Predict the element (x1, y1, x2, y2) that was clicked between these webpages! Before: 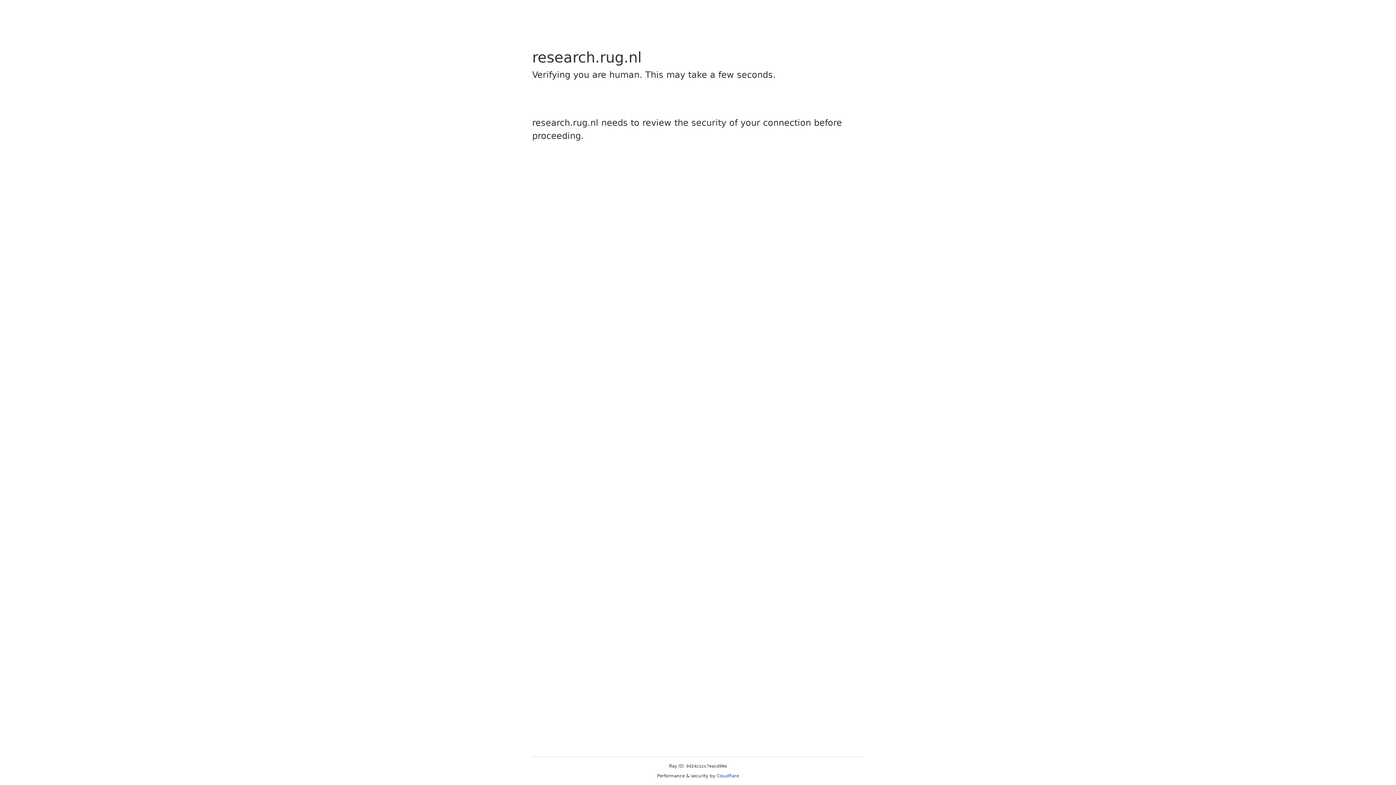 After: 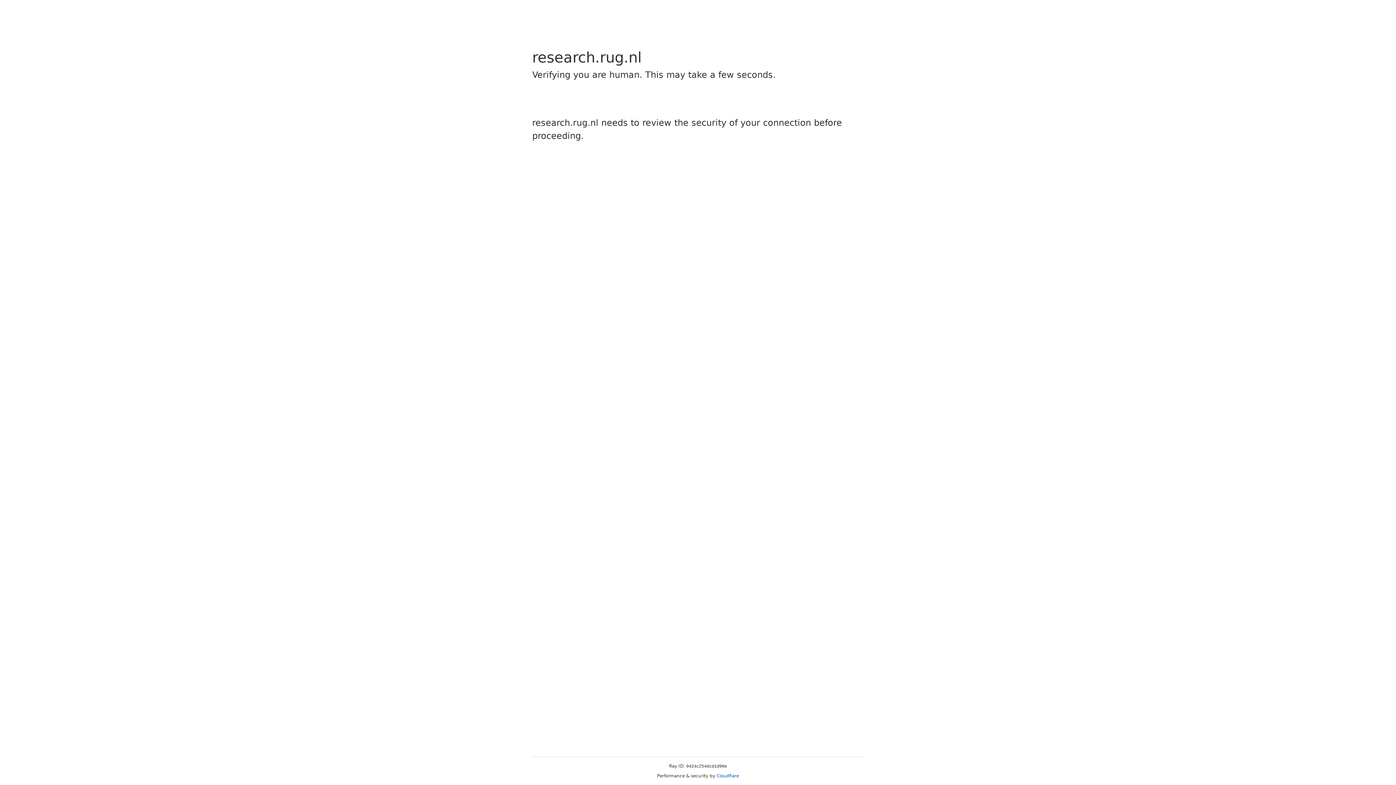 Action: bbox: (716, 773, 739, 778) label: Cloudflare